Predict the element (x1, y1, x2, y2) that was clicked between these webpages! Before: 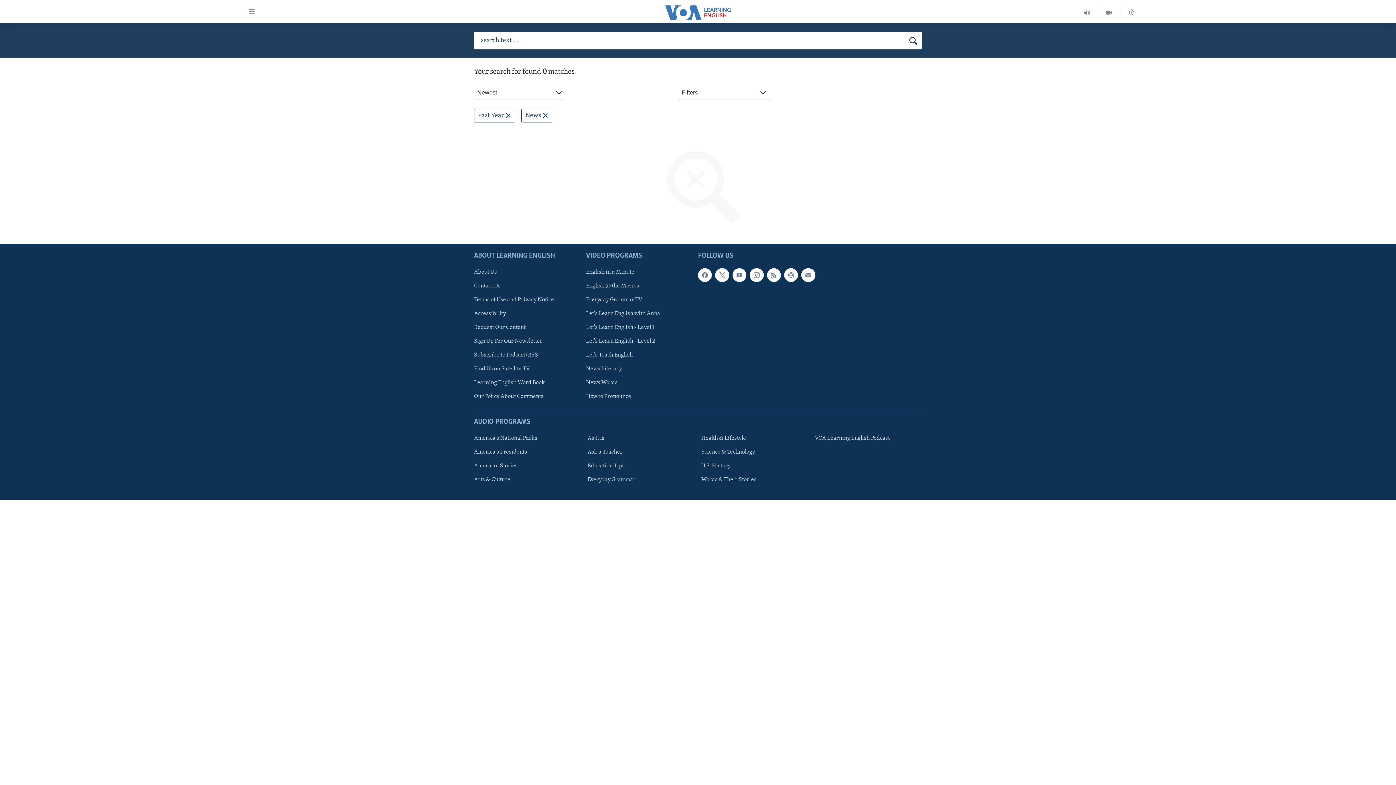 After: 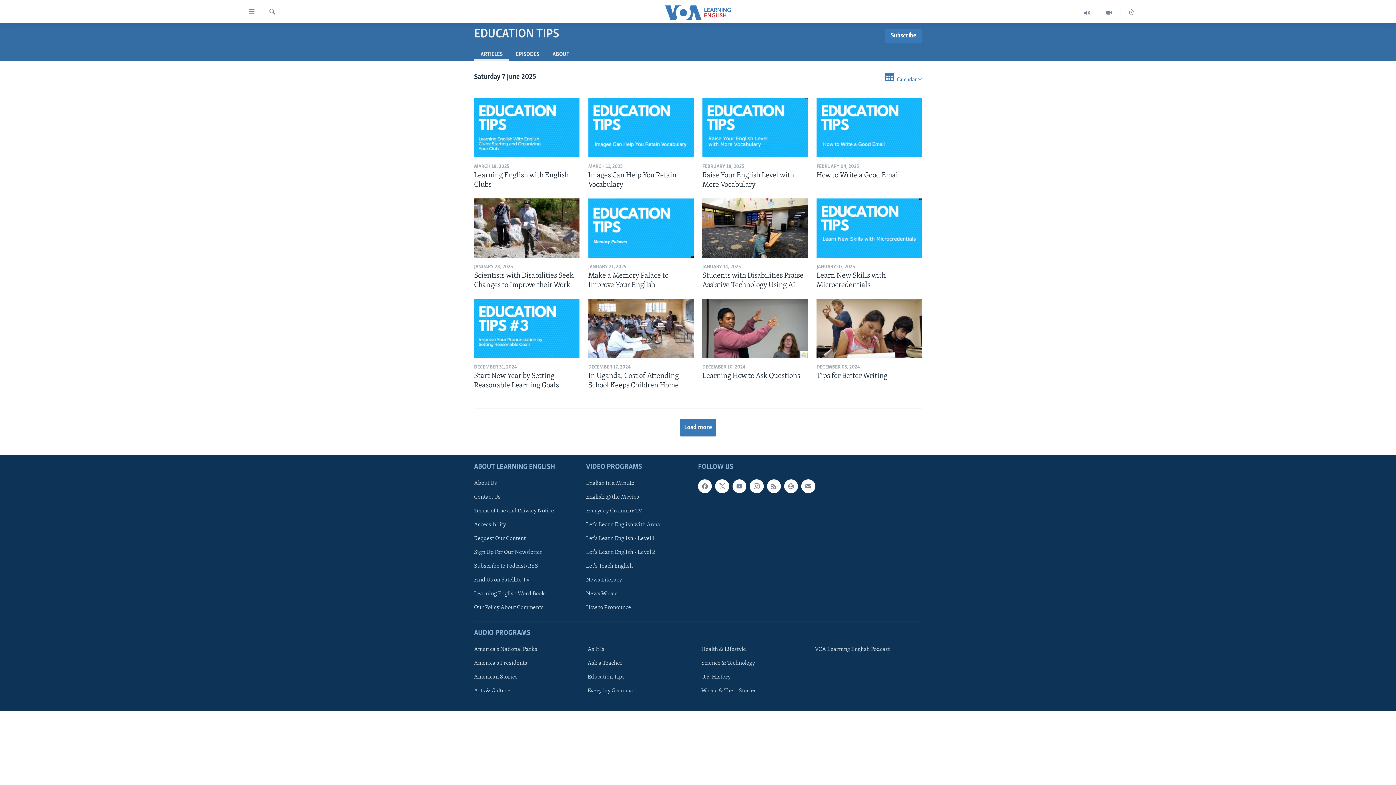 Action: label: Education Tips bbox: (587, 462, 690, 470)